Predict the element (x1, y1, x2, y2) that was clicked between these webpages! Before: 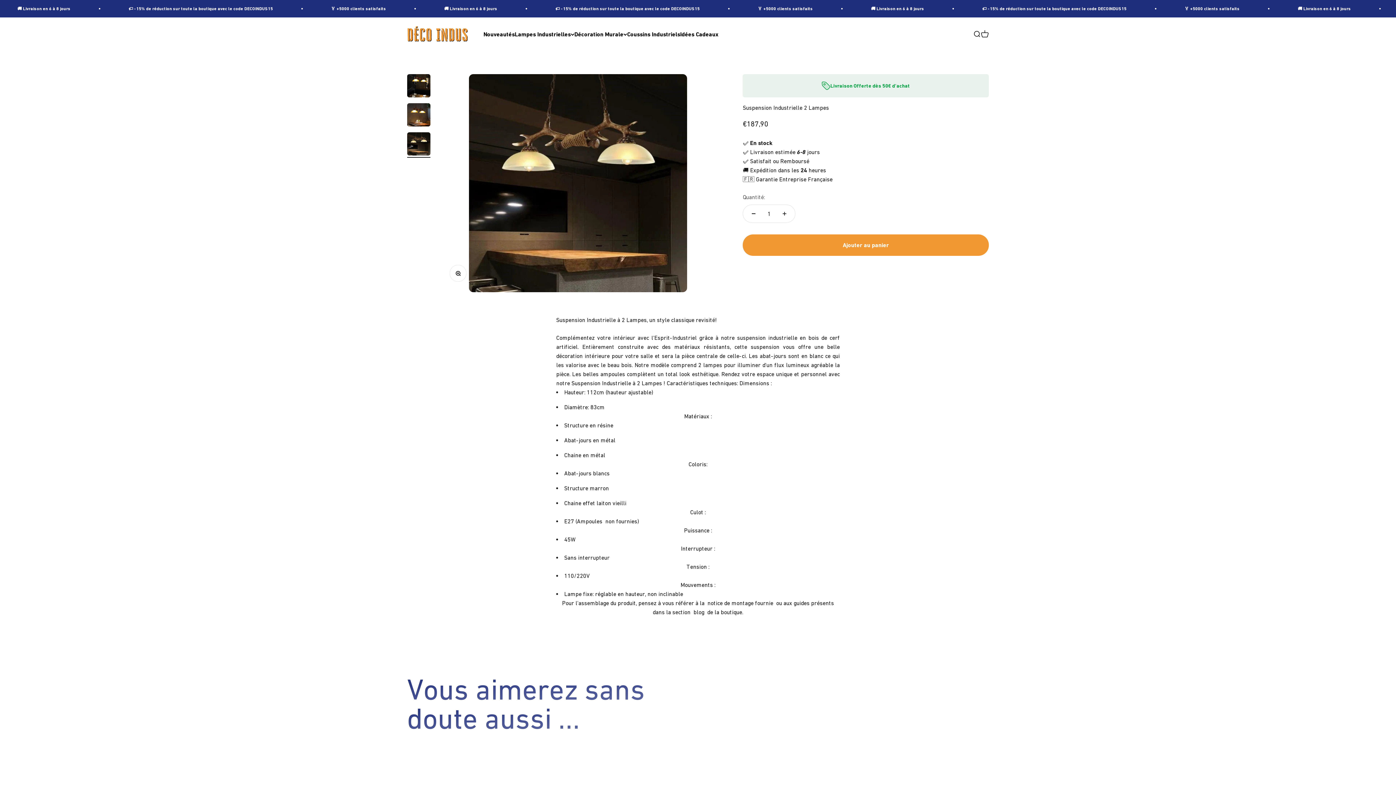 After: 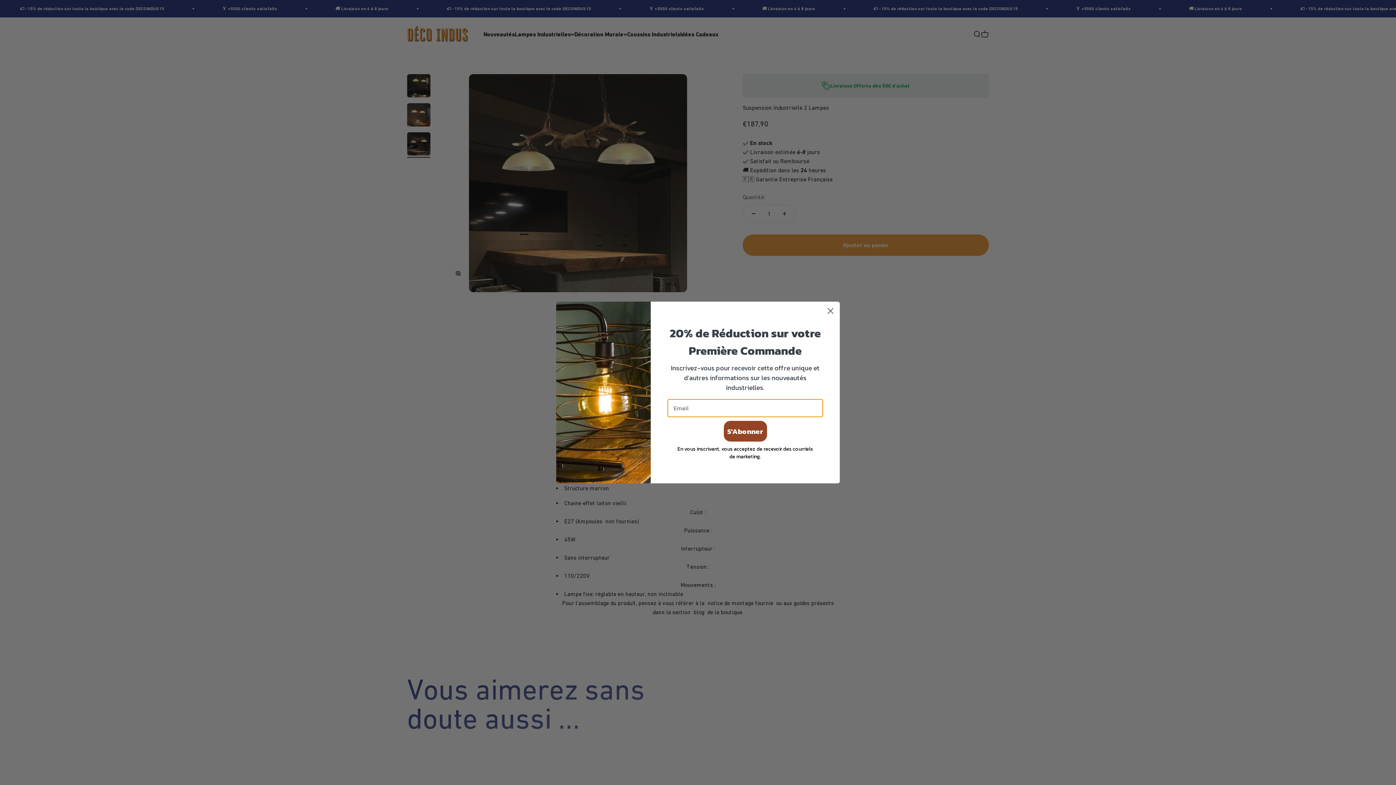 Action: label: Diminuer la quantité bbox: (743, 205, 764, 222)